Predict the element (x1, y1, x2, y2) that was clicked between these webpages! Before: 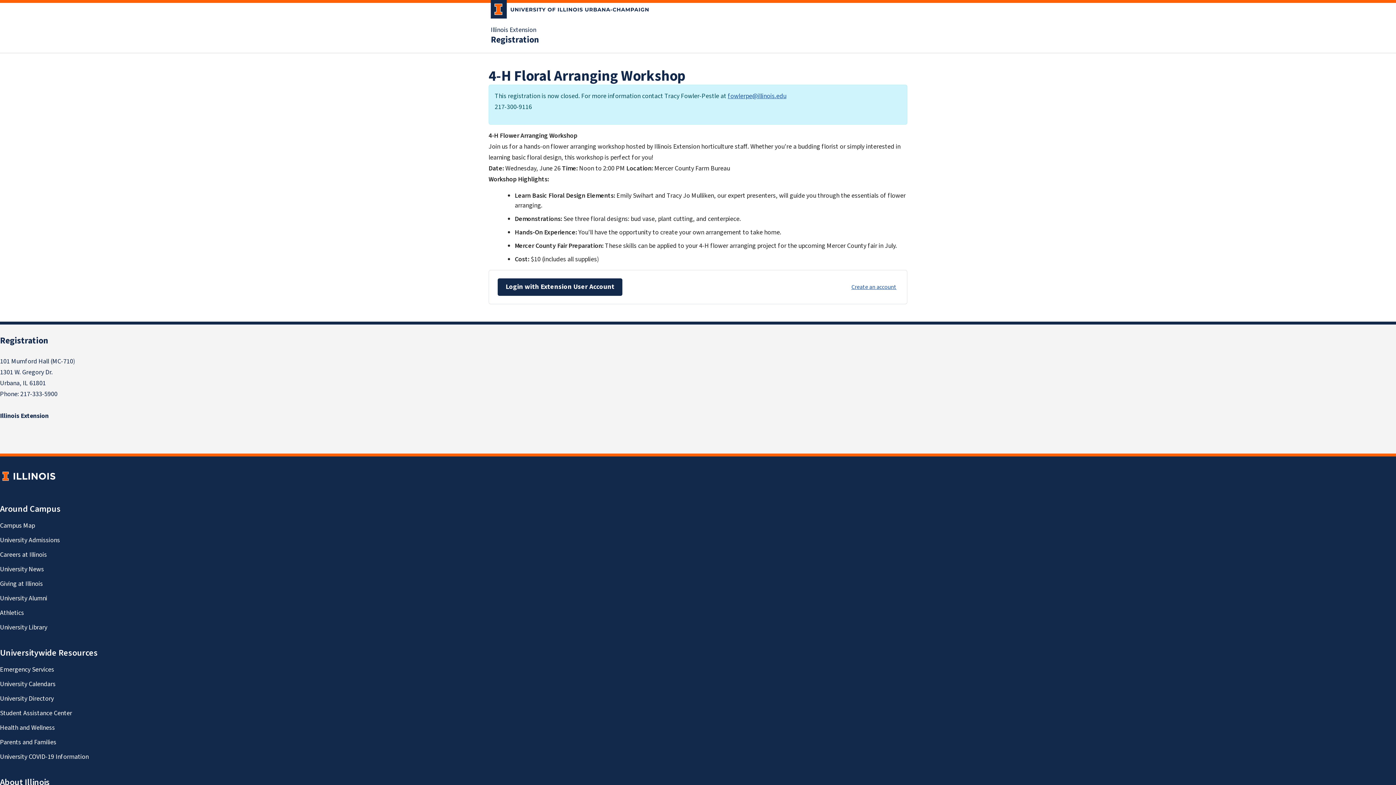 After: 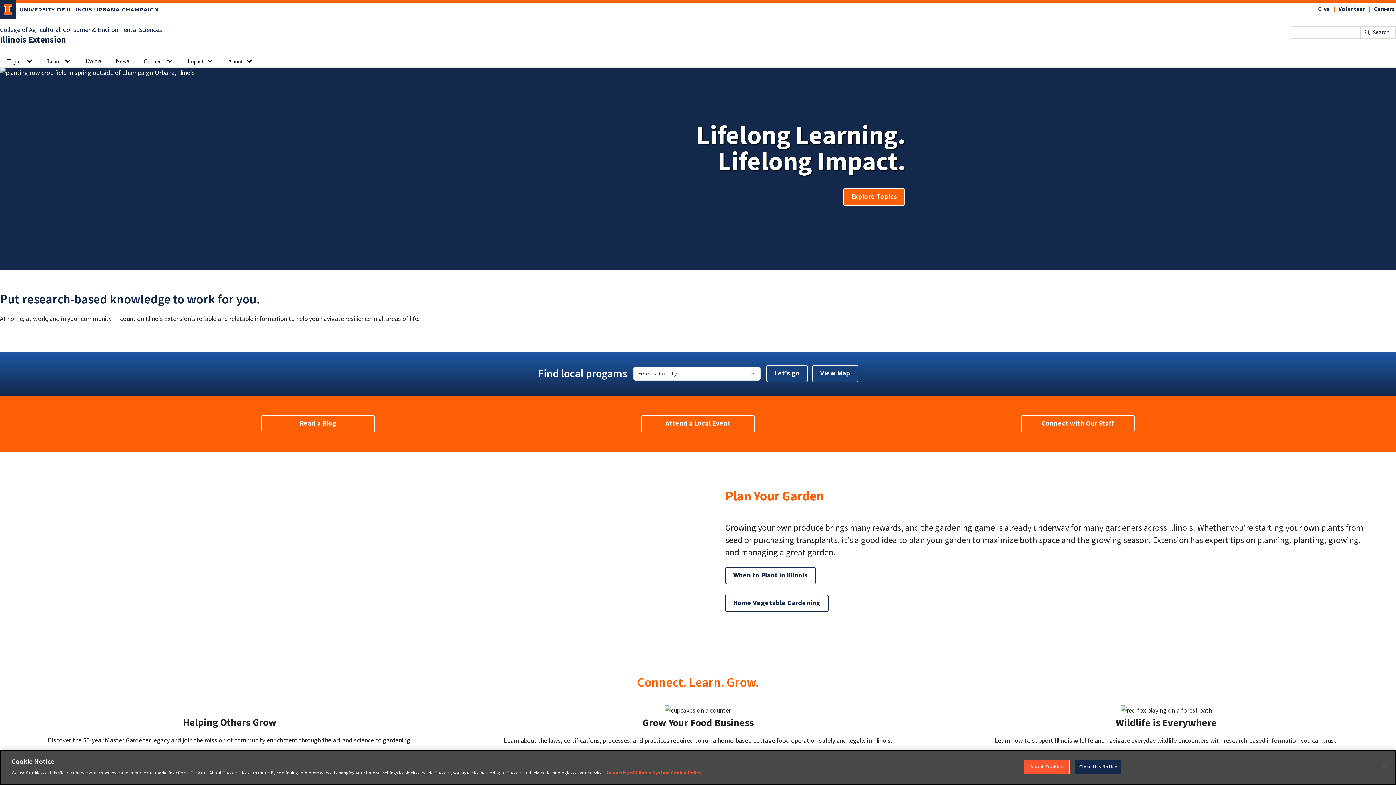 Action: label: Illinois Extension bbox: (0, 410, 1396, 421)